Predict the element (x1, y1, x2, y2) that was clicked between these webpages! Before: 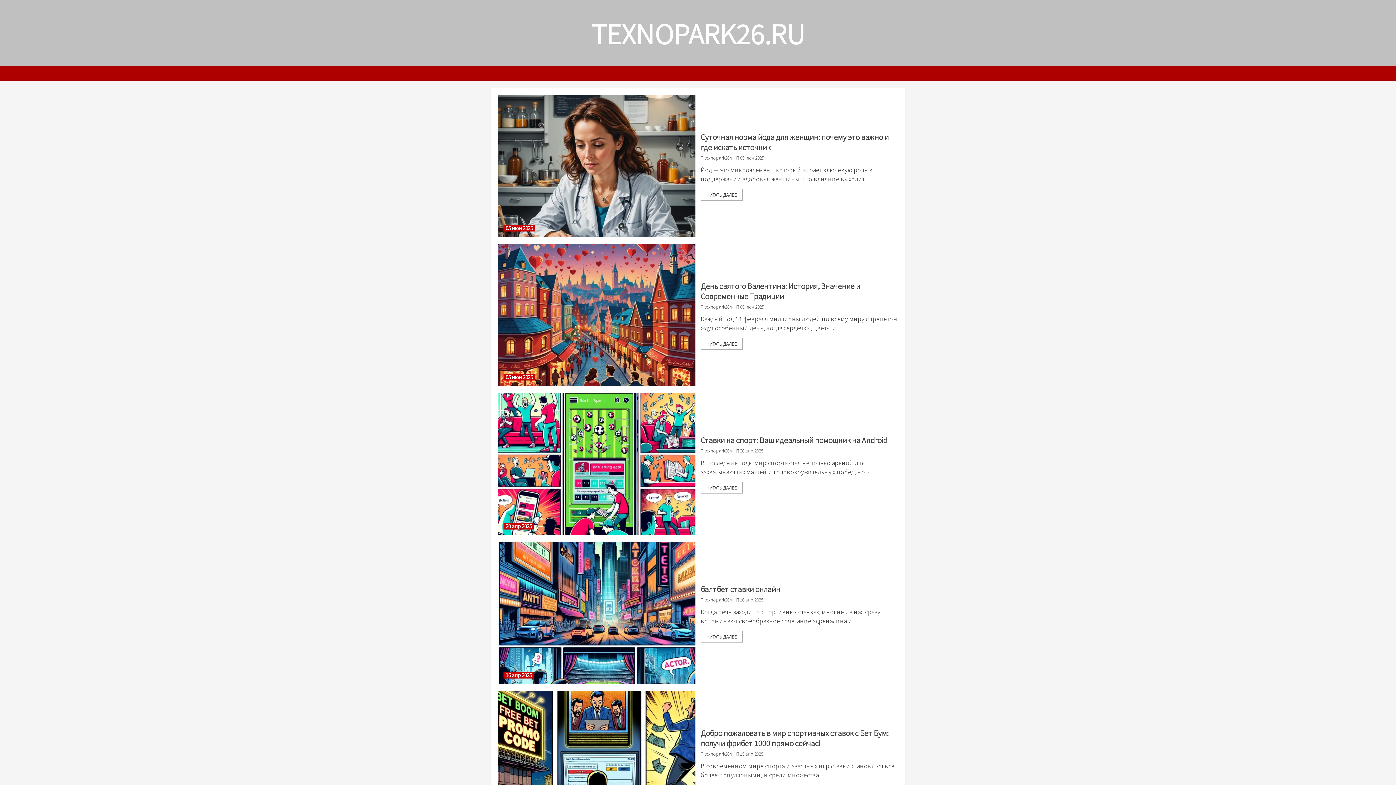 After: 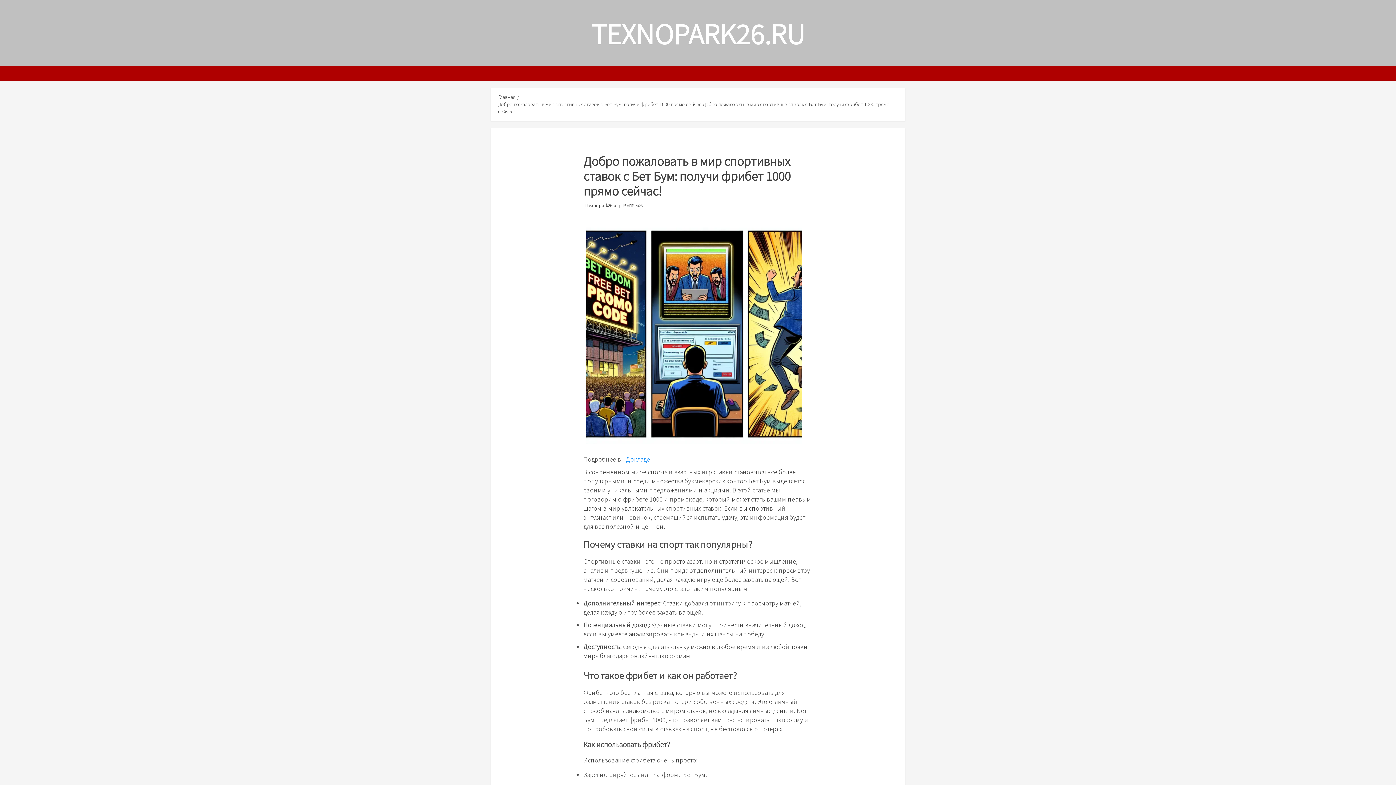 Action: bbox: (498, 691, 695, 833) label: Добро пожаловать в мир спортивных ставок с Бет Бум: получи фрибет 1000 прямо сейчас!